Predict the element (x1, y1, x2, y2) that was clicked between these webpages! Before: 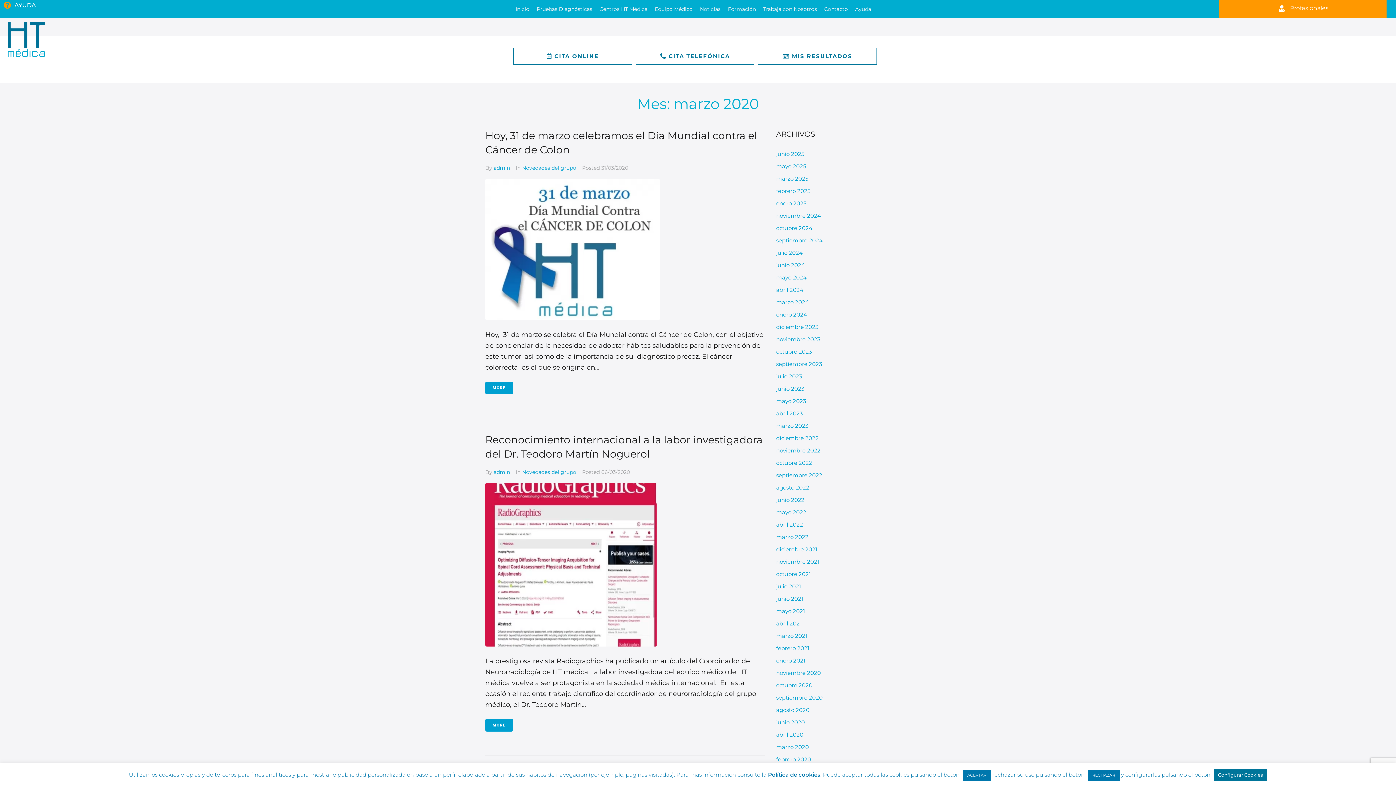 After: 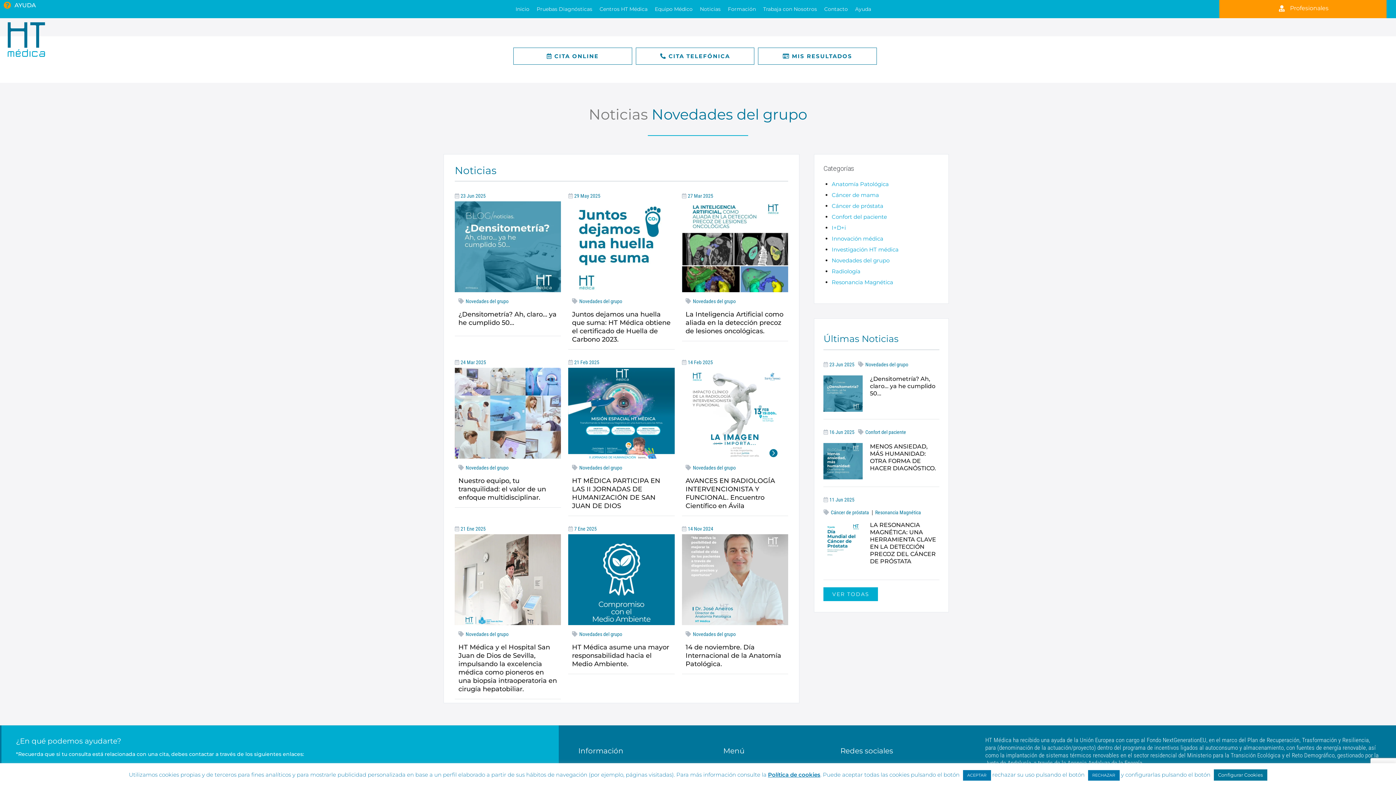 Action: bbox: (522, 164, 576, 171) label: Novedades del grupo